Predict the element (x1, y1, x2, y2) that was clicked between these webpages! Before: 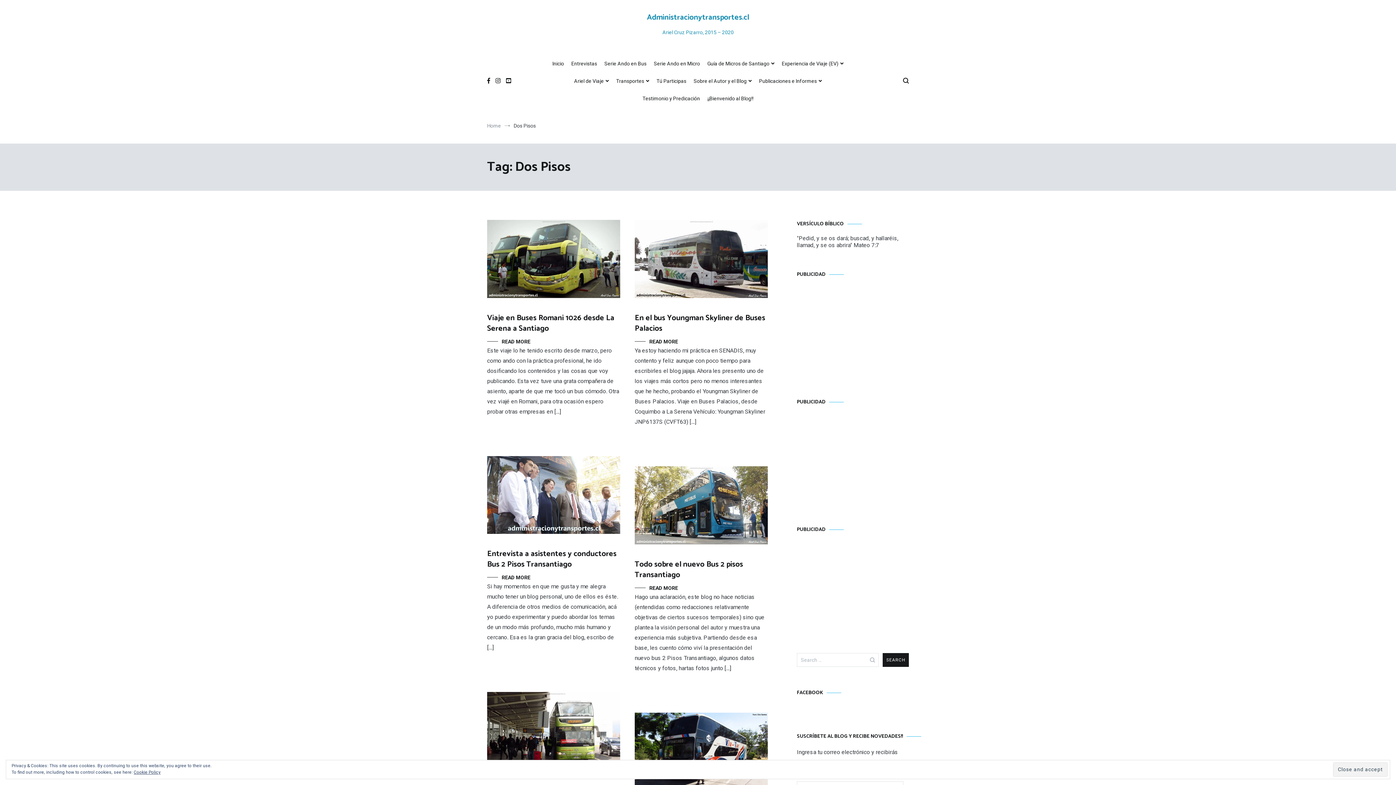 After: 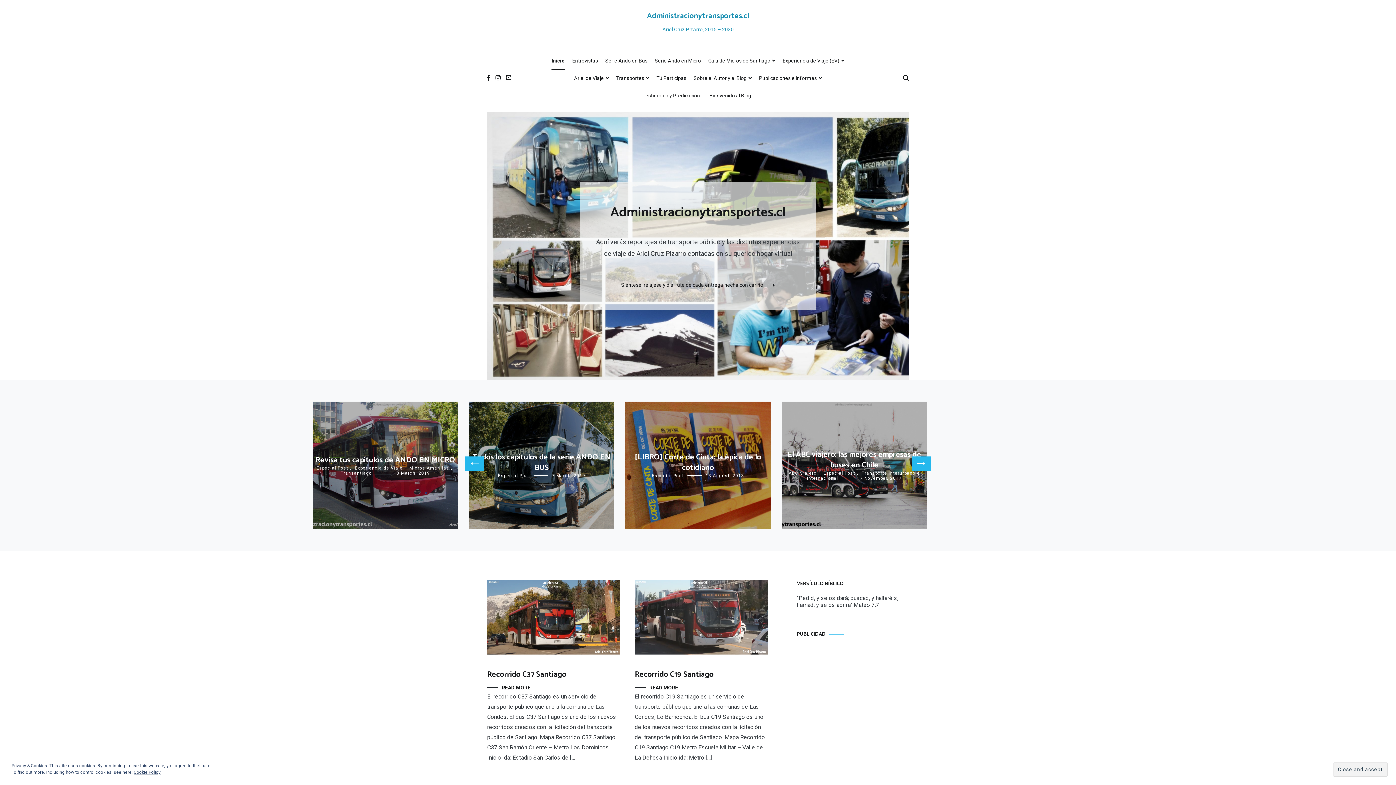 Action: label: Administracionytransportes.cl bbox: (647, 11, 749, 23)